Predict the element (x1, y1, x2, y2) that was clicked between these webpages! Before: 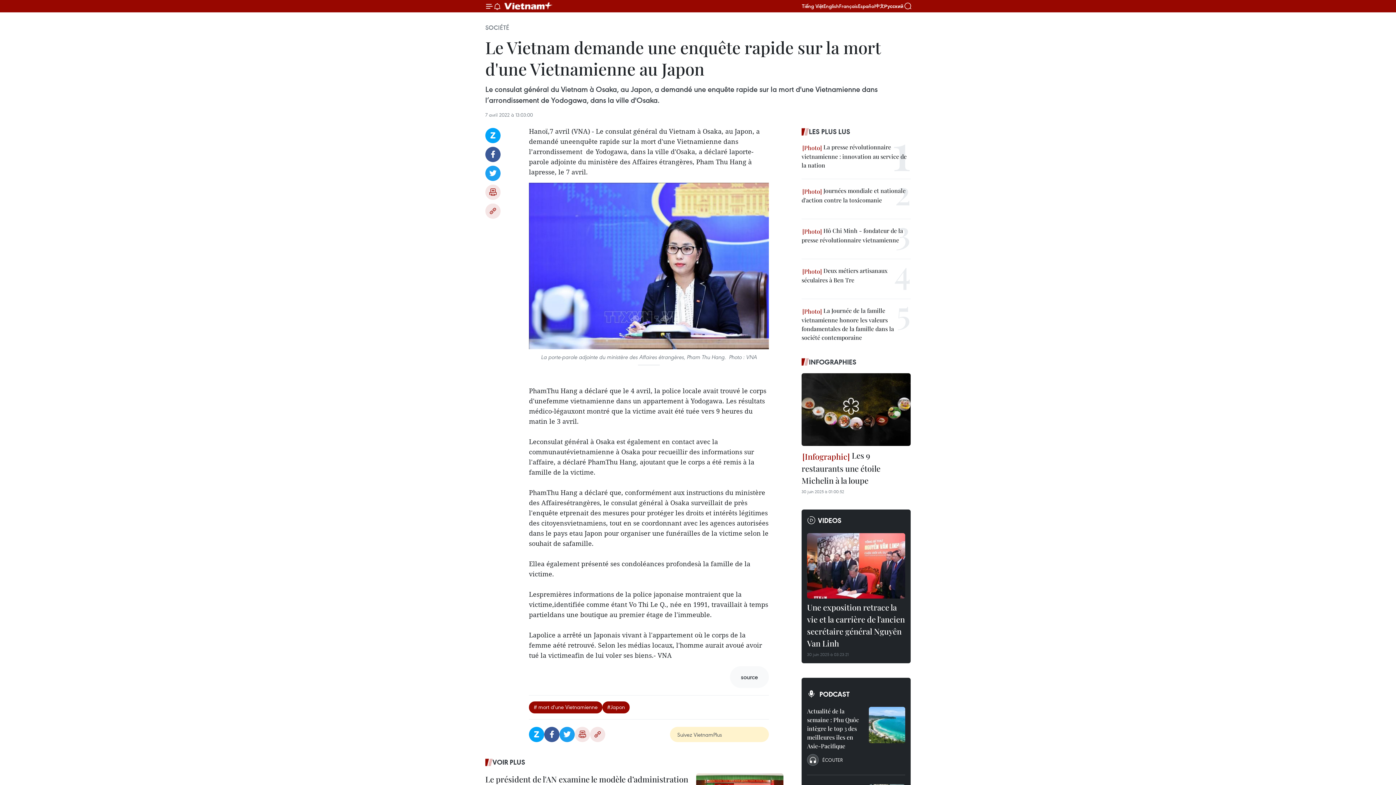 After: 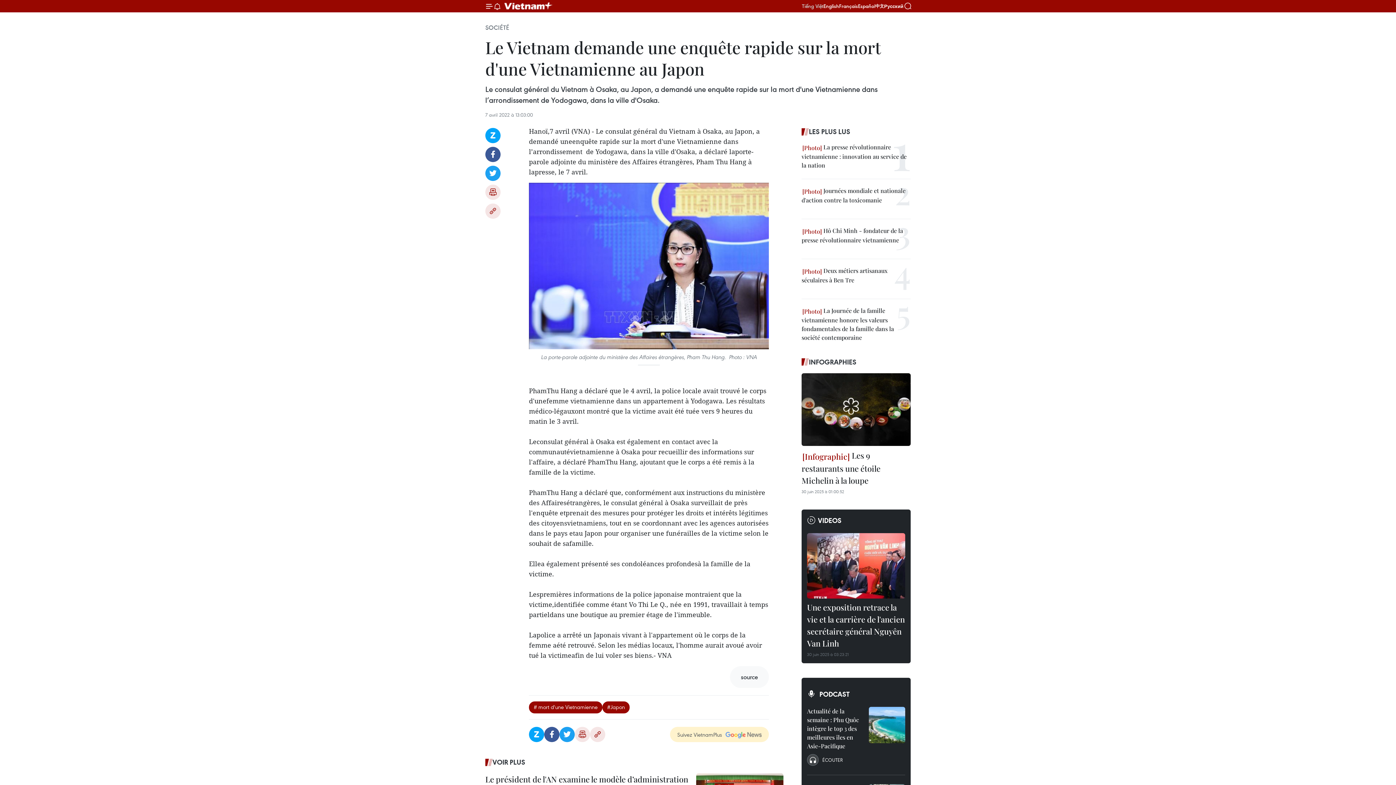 Action: bbox: (802, 2, 823, 9) label: Tiếng Việt